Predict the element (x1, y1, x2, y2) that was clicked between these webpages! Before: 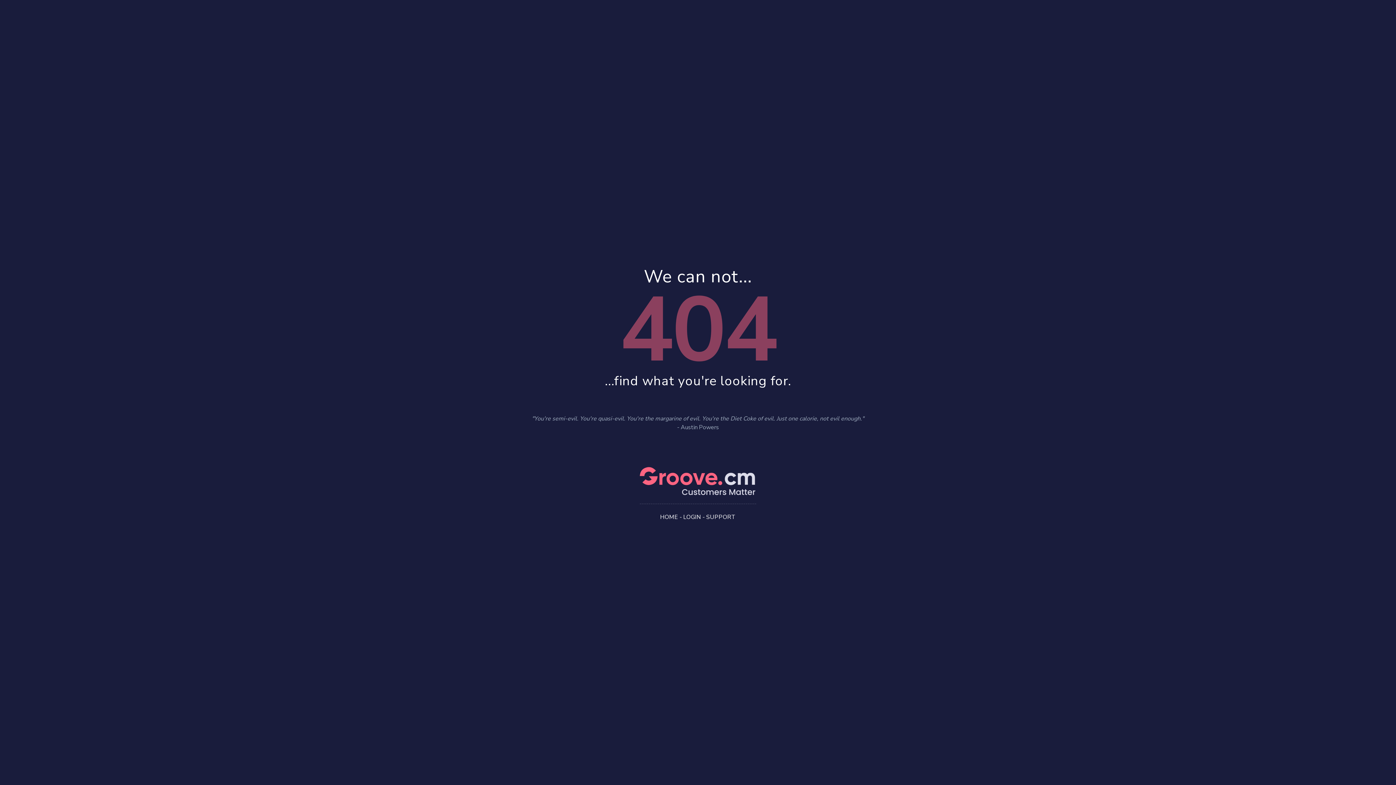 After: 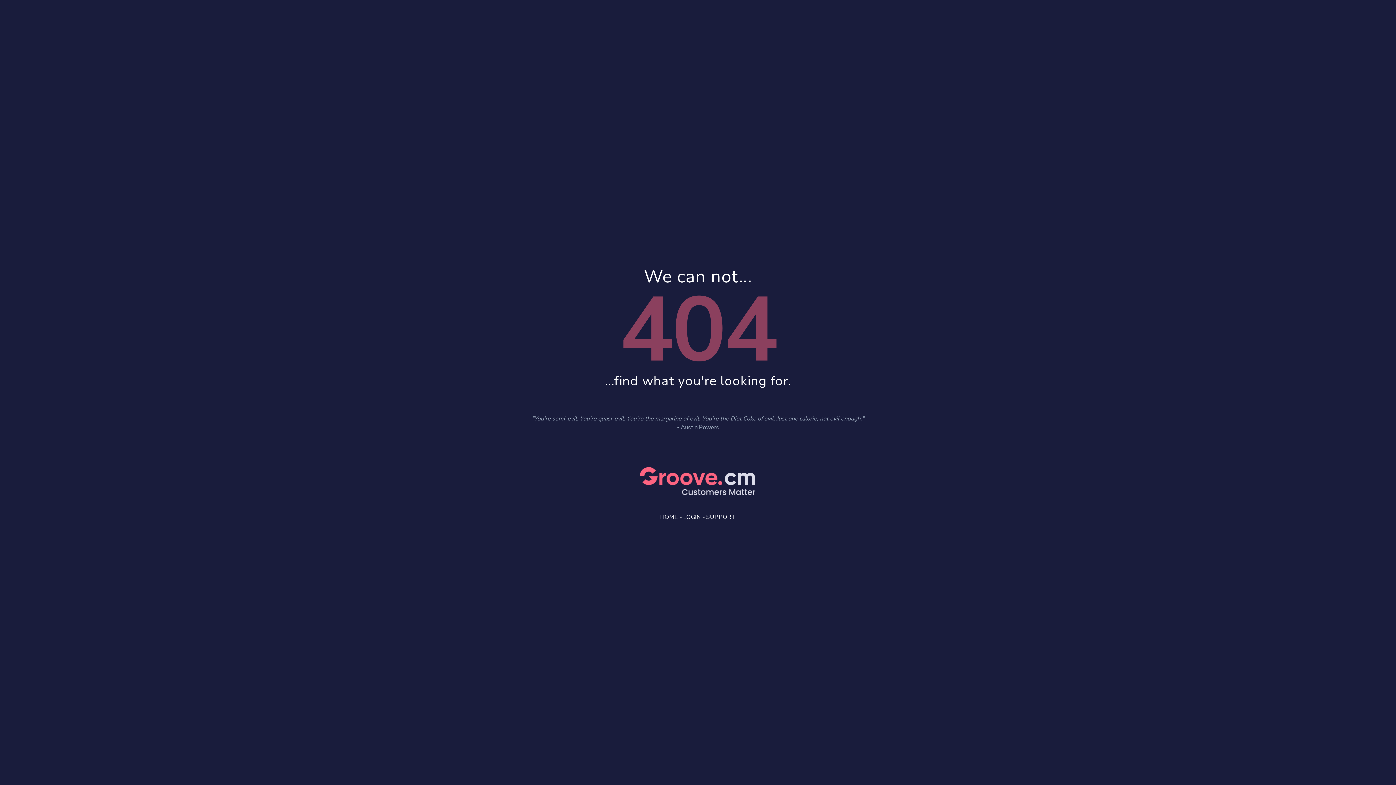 Action: label: SUPPORT bbox: (706, 513, 736, 521)